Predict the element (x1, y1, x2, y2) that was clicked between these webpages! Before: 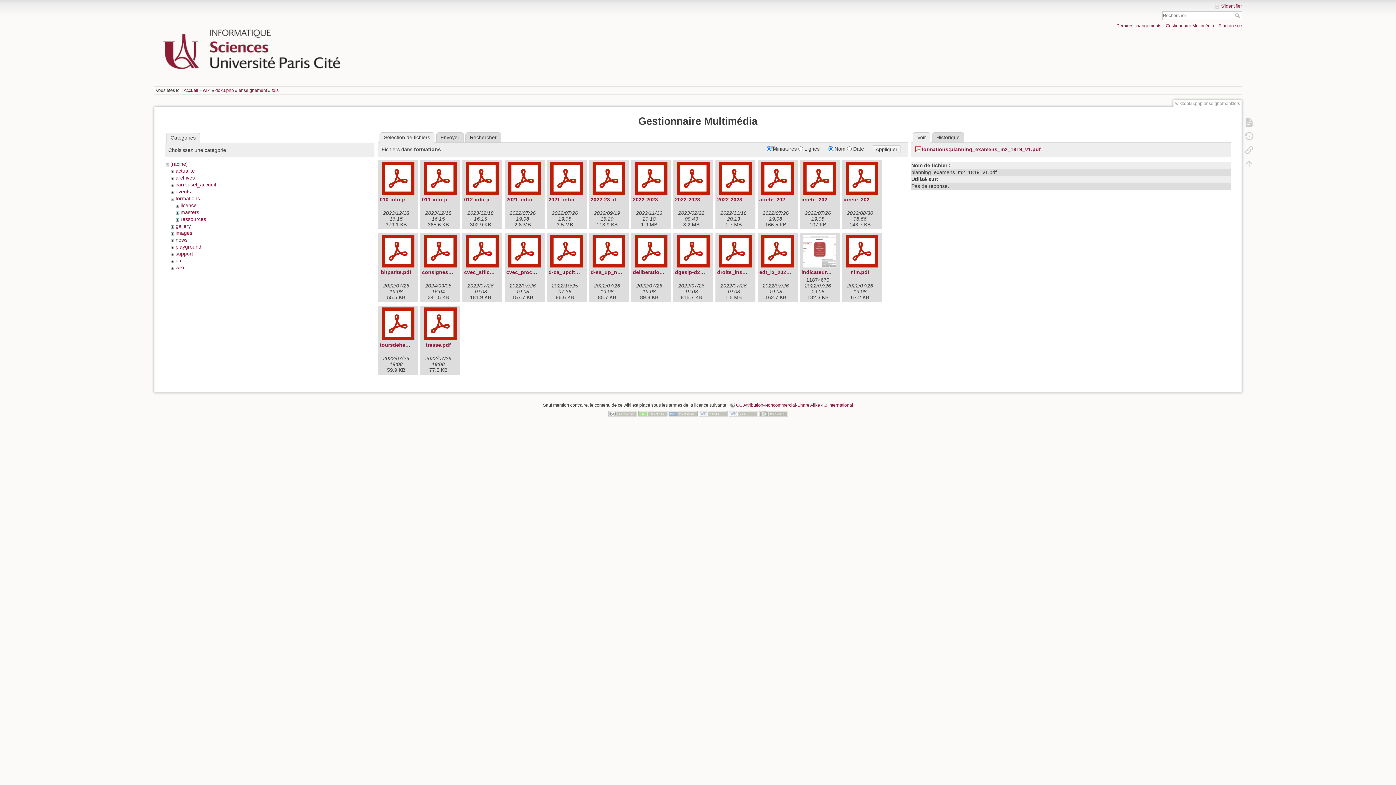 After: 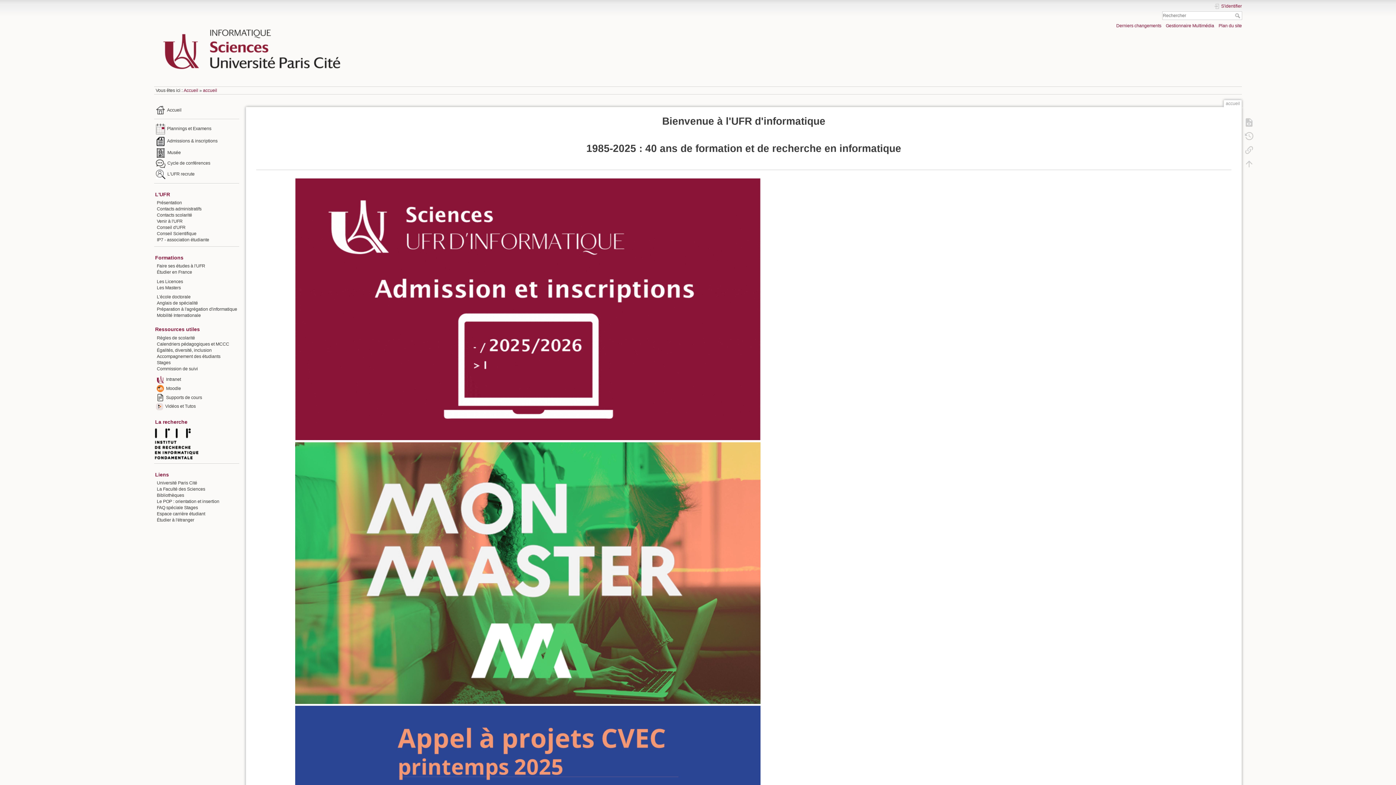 Action: label: Accueil bbox: (183, 88, 198, 93)